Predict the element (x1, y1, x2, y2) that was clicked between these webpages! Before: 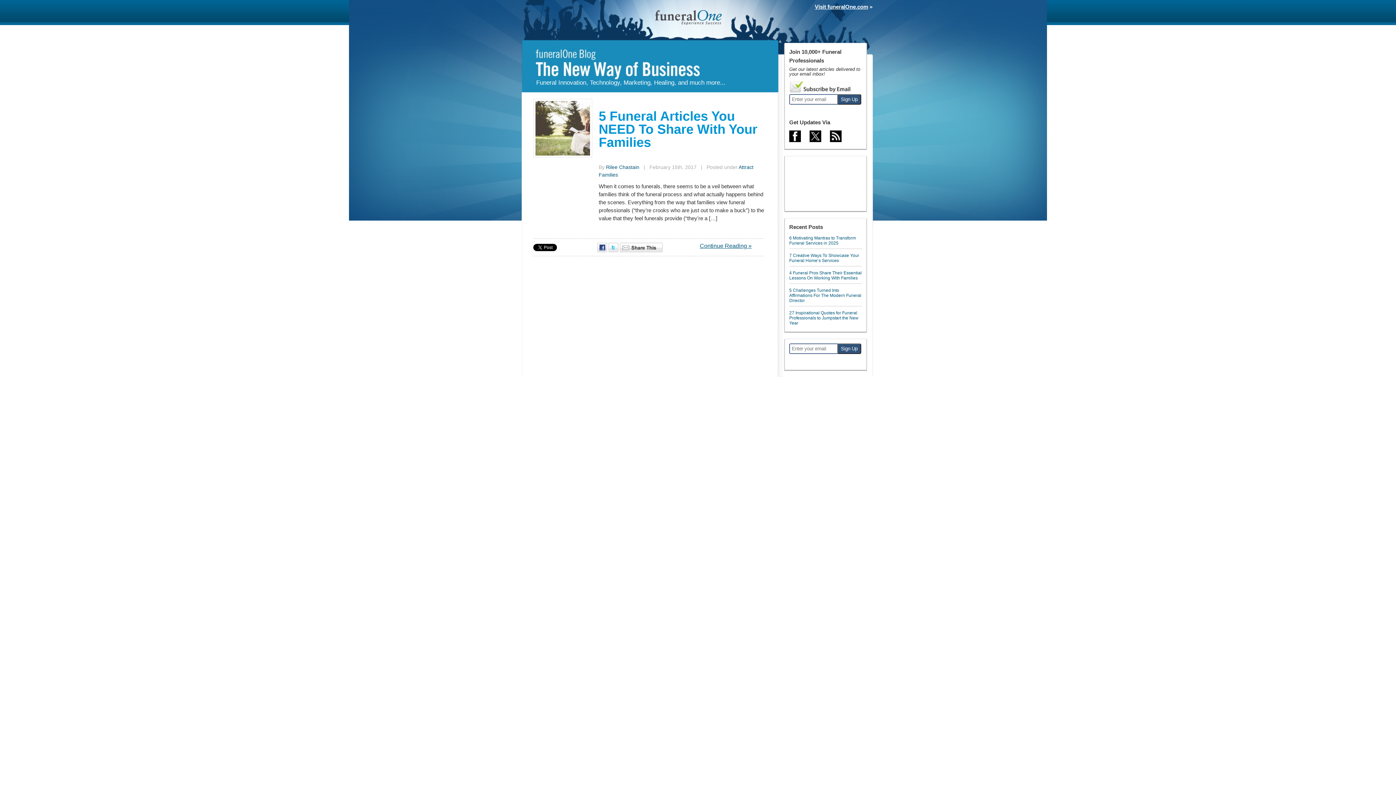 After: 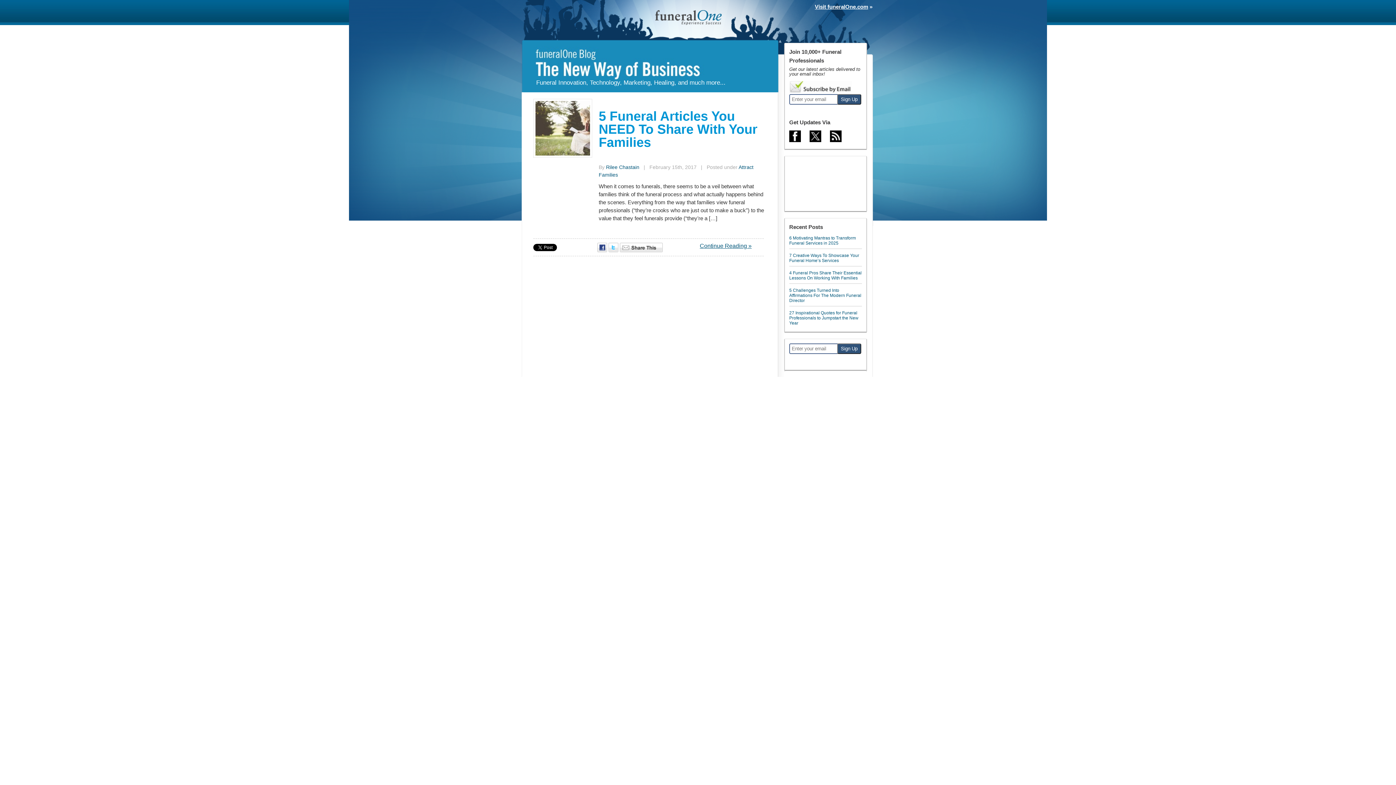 Action: bbox: (815, 3, 868, 9) label: Visit funeralOne.com